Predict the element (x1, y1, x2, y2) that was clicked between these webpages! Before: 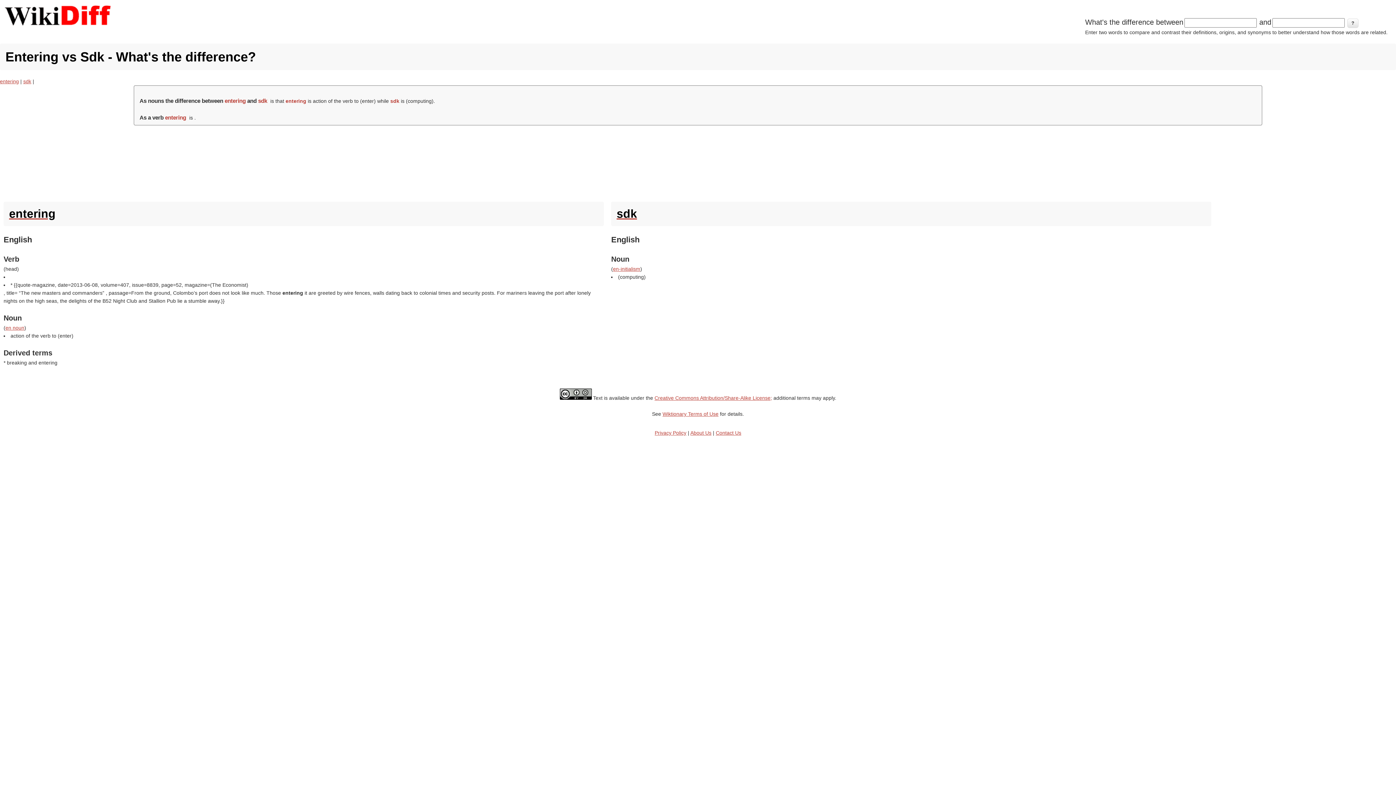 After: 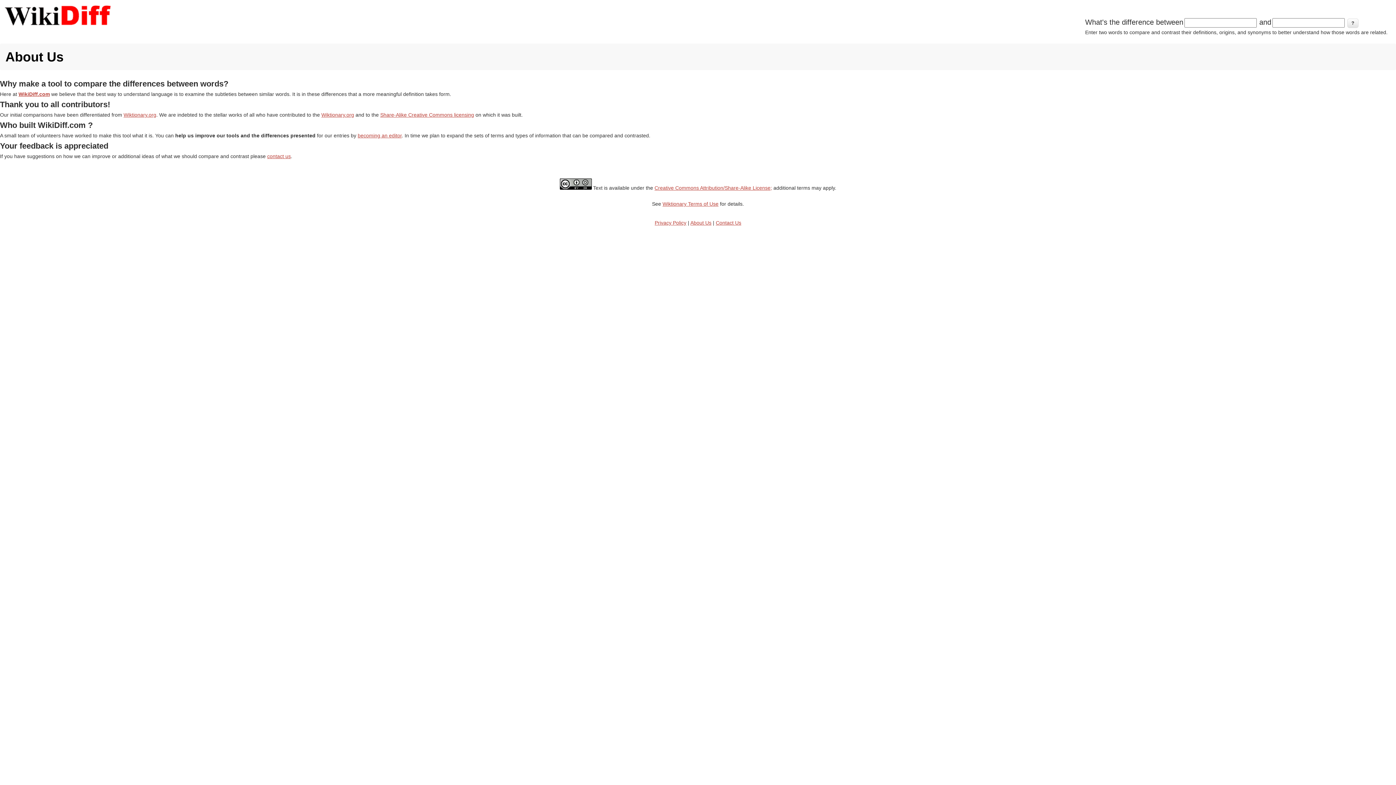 Action: label: About Us bbox: (690, 430, 711, 436)